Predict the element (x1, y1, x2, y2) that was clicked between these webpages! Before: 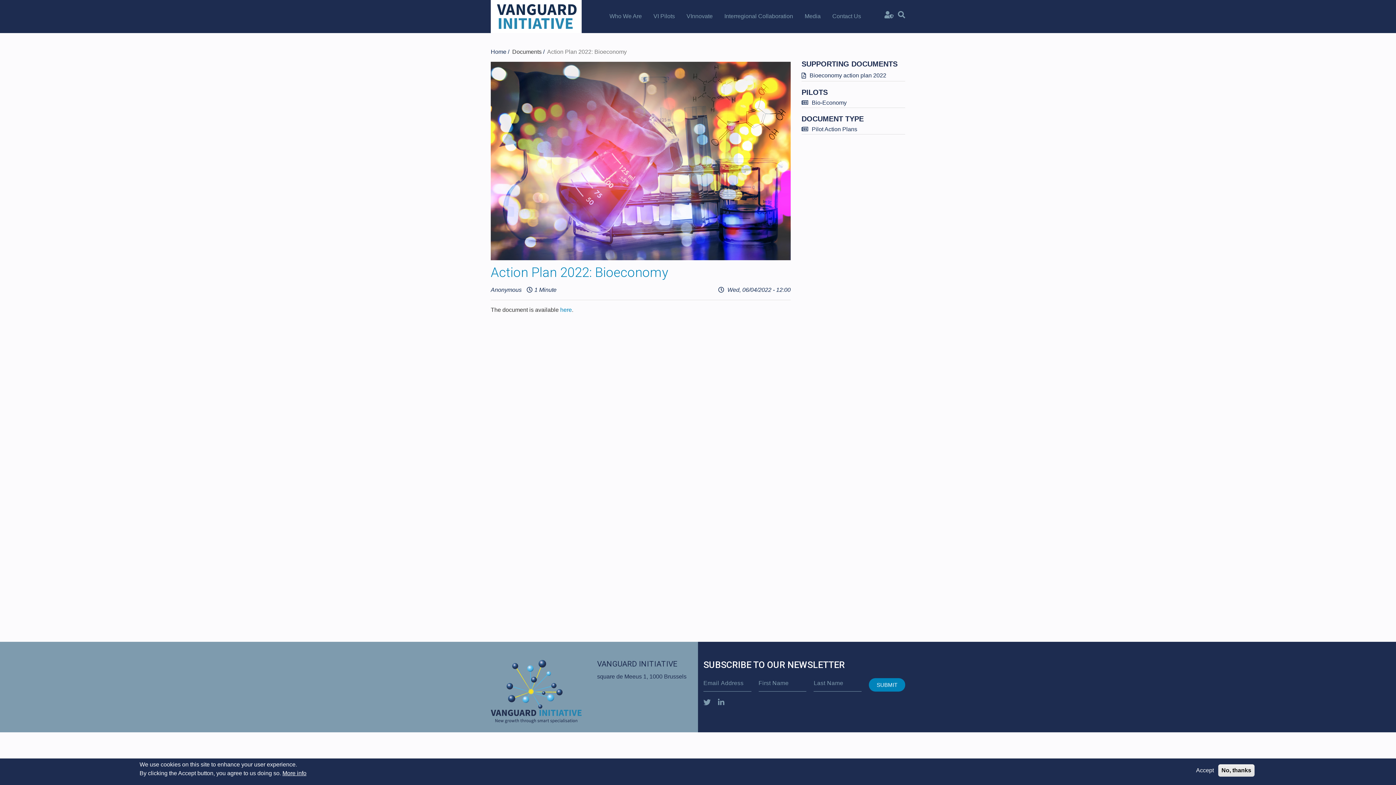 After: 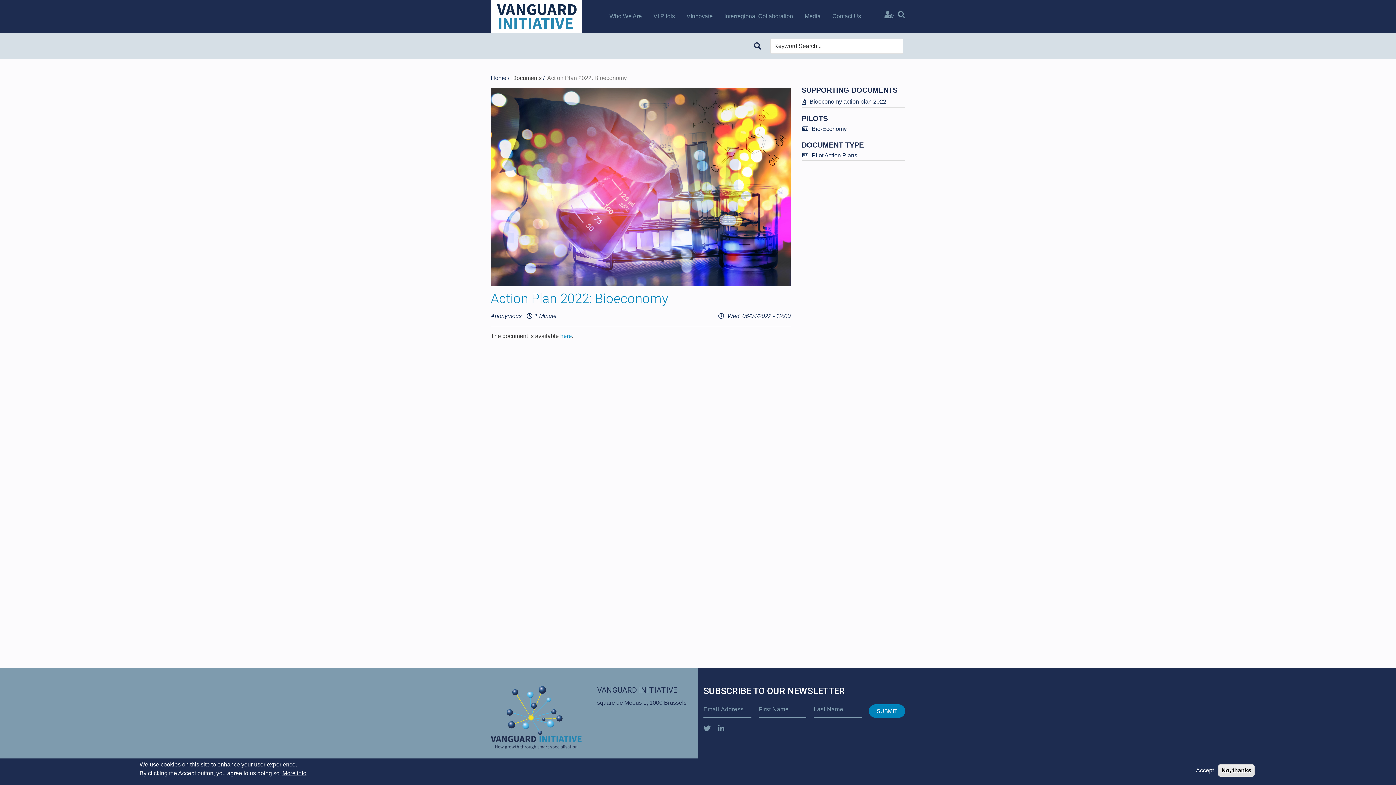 Action: bbox: (898, 11, 909, 21) label: Search